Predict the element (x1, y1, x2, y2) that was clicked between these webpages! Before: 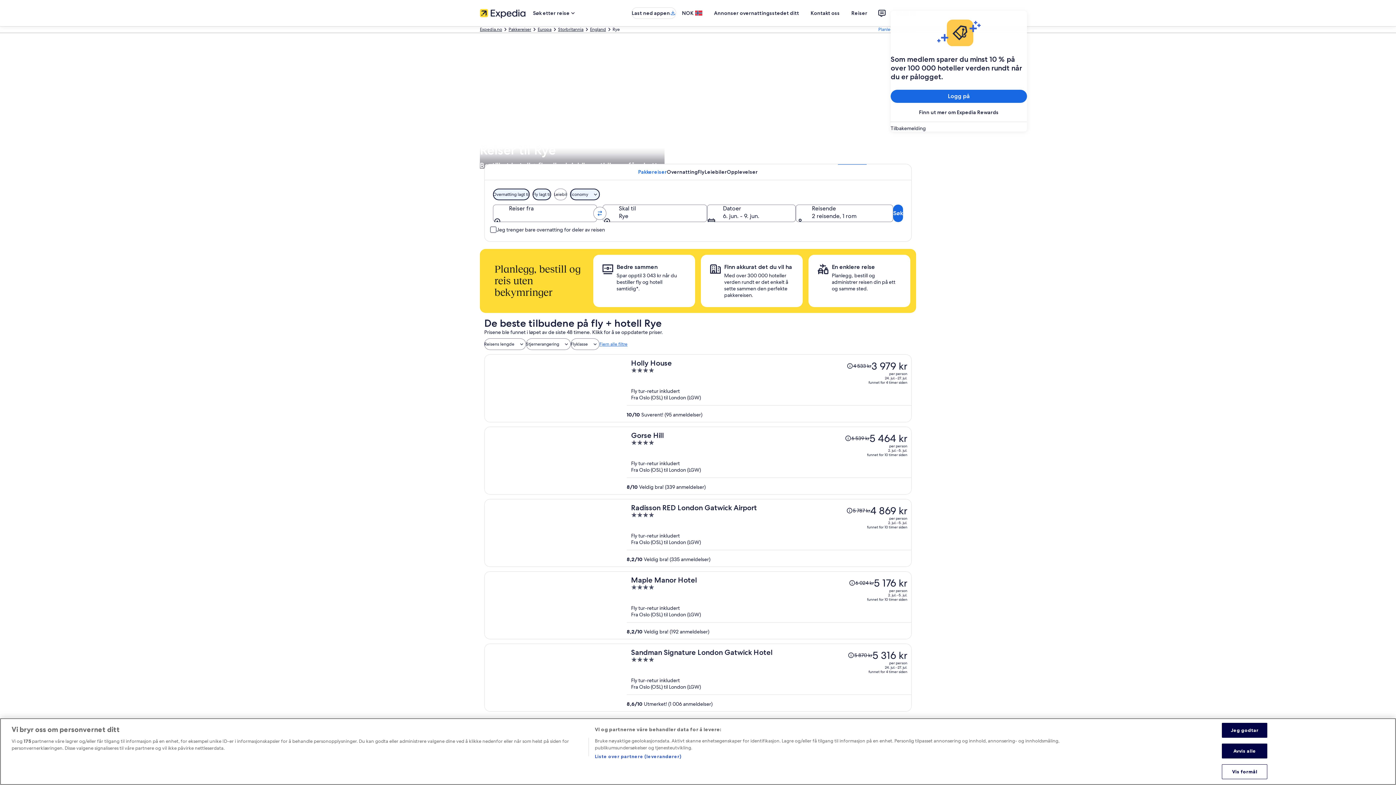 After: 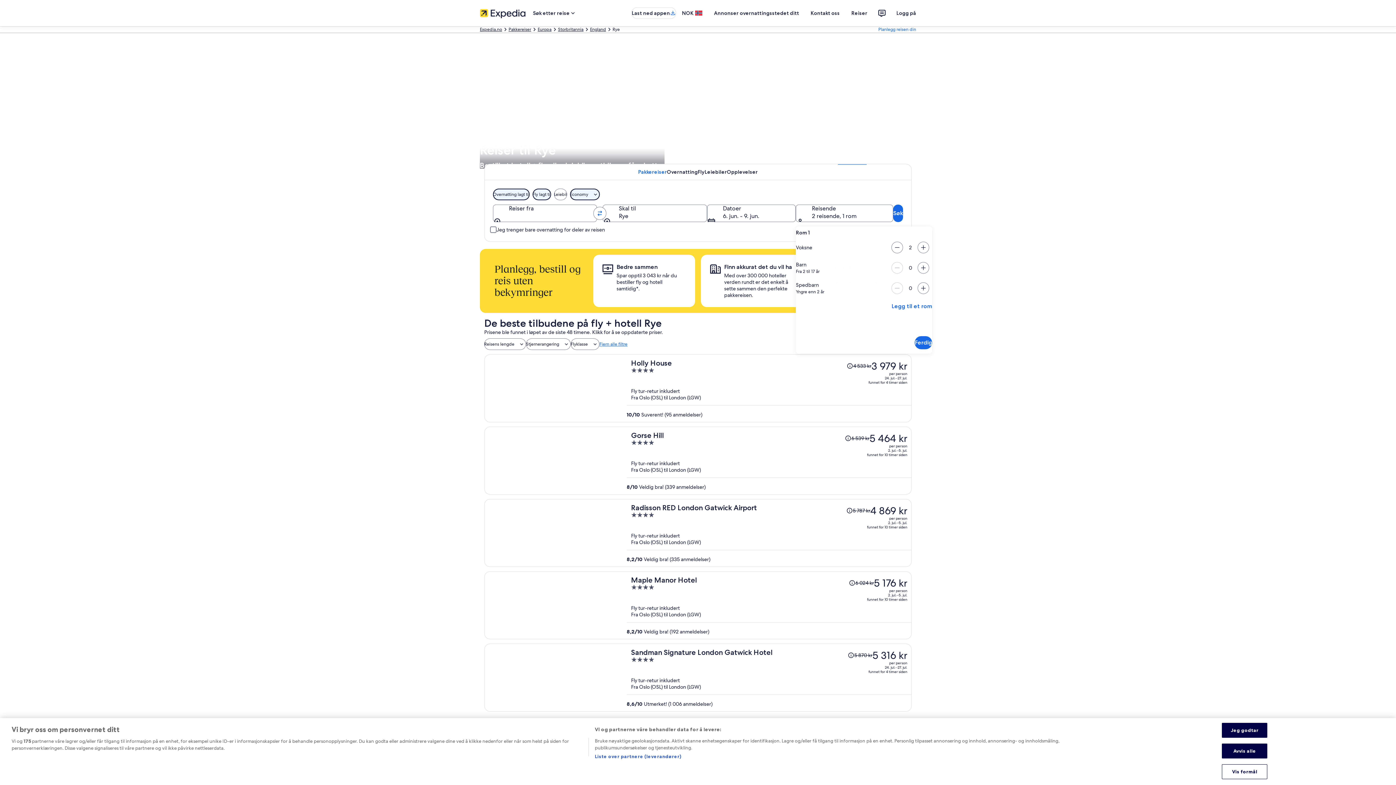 Action: label: Reisende, 2 reisende, 1 rom bbox: (796, 204, 893, 222)